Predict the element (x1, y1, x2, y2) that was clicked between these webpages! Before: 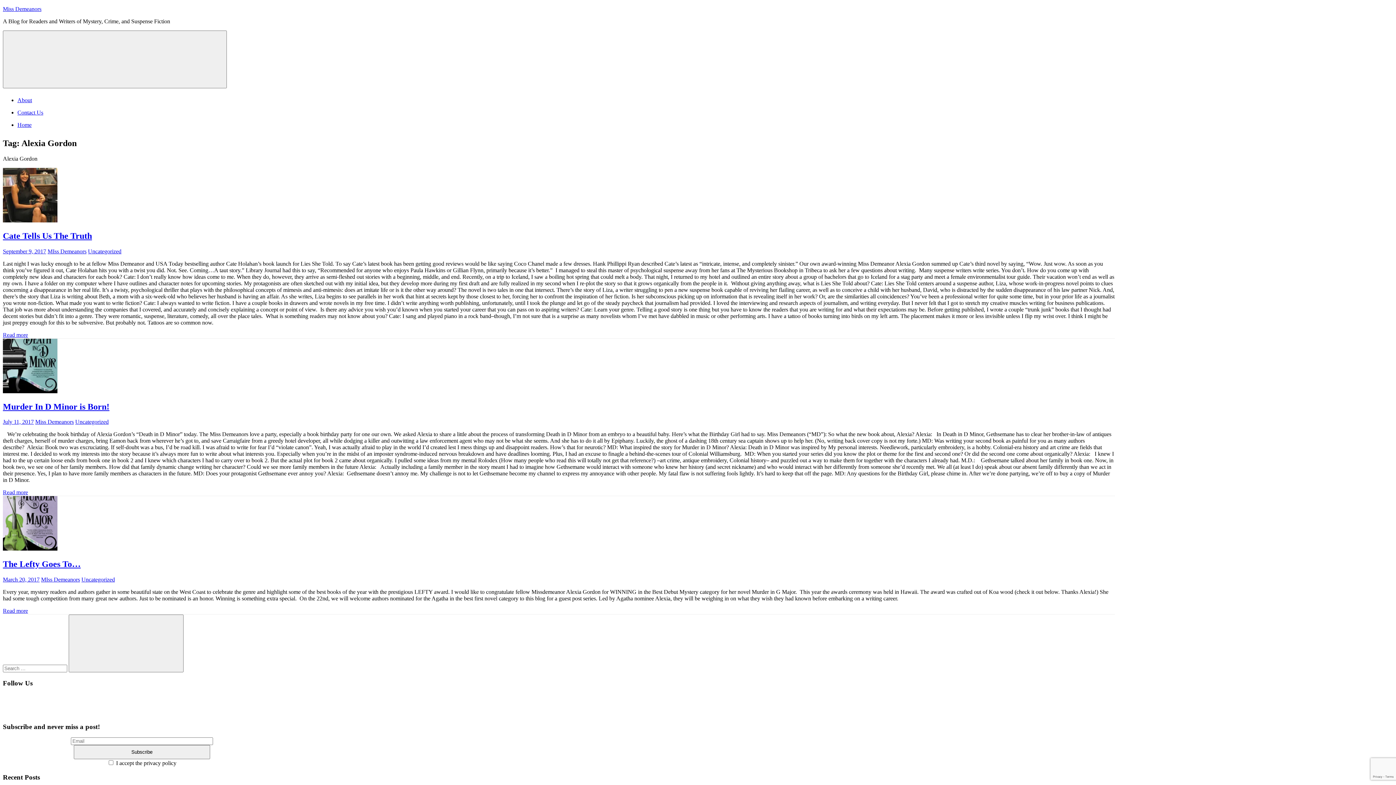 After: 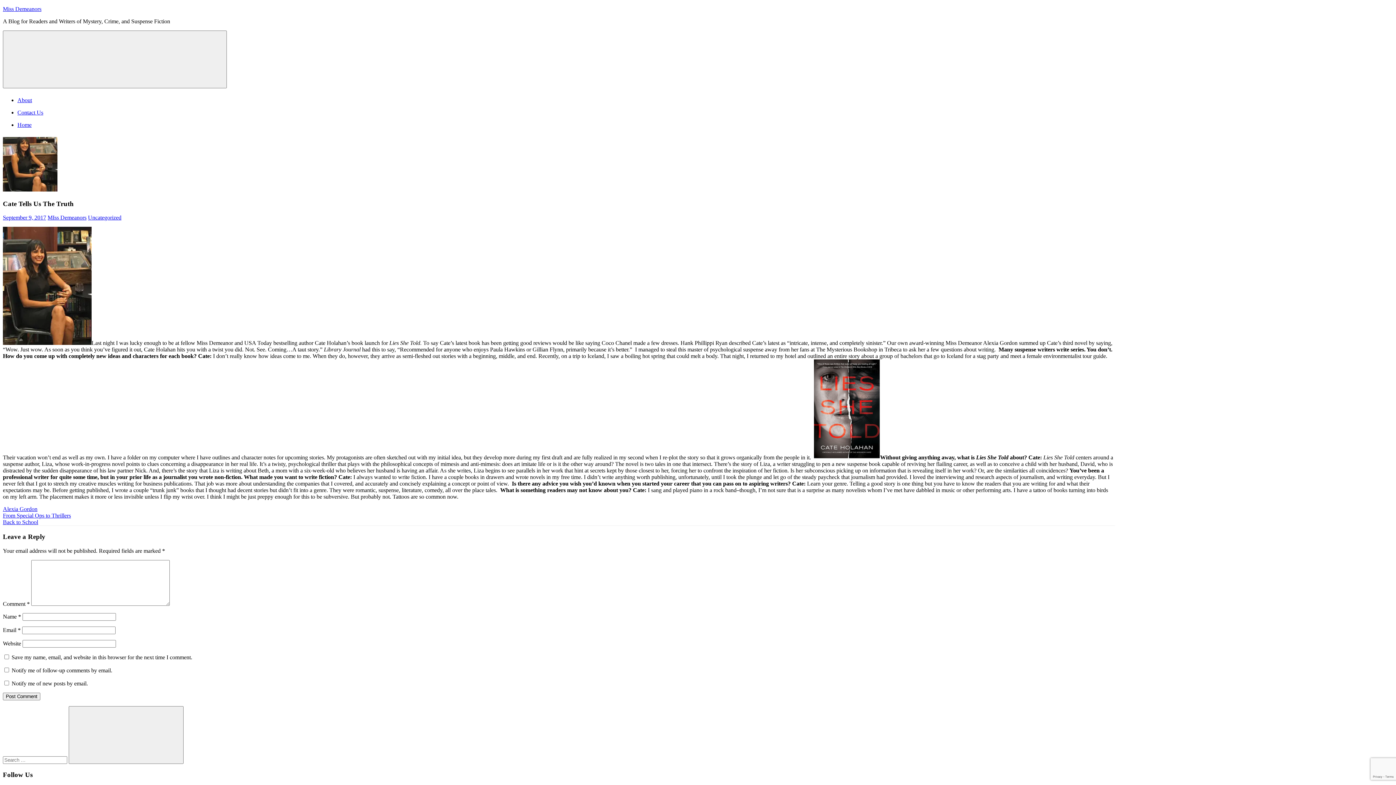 Action: label: September 9, 2017 bbox: (2, 248, 46, 254)